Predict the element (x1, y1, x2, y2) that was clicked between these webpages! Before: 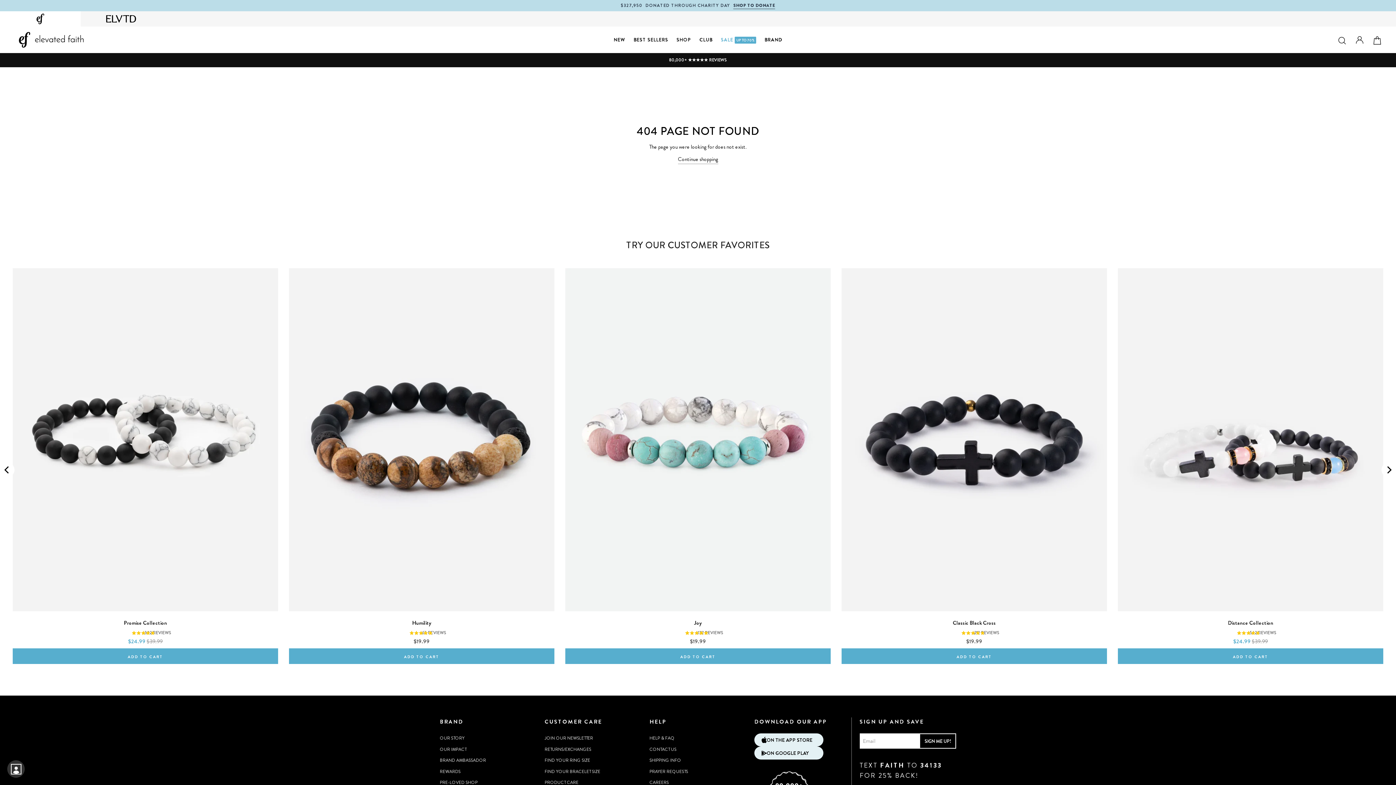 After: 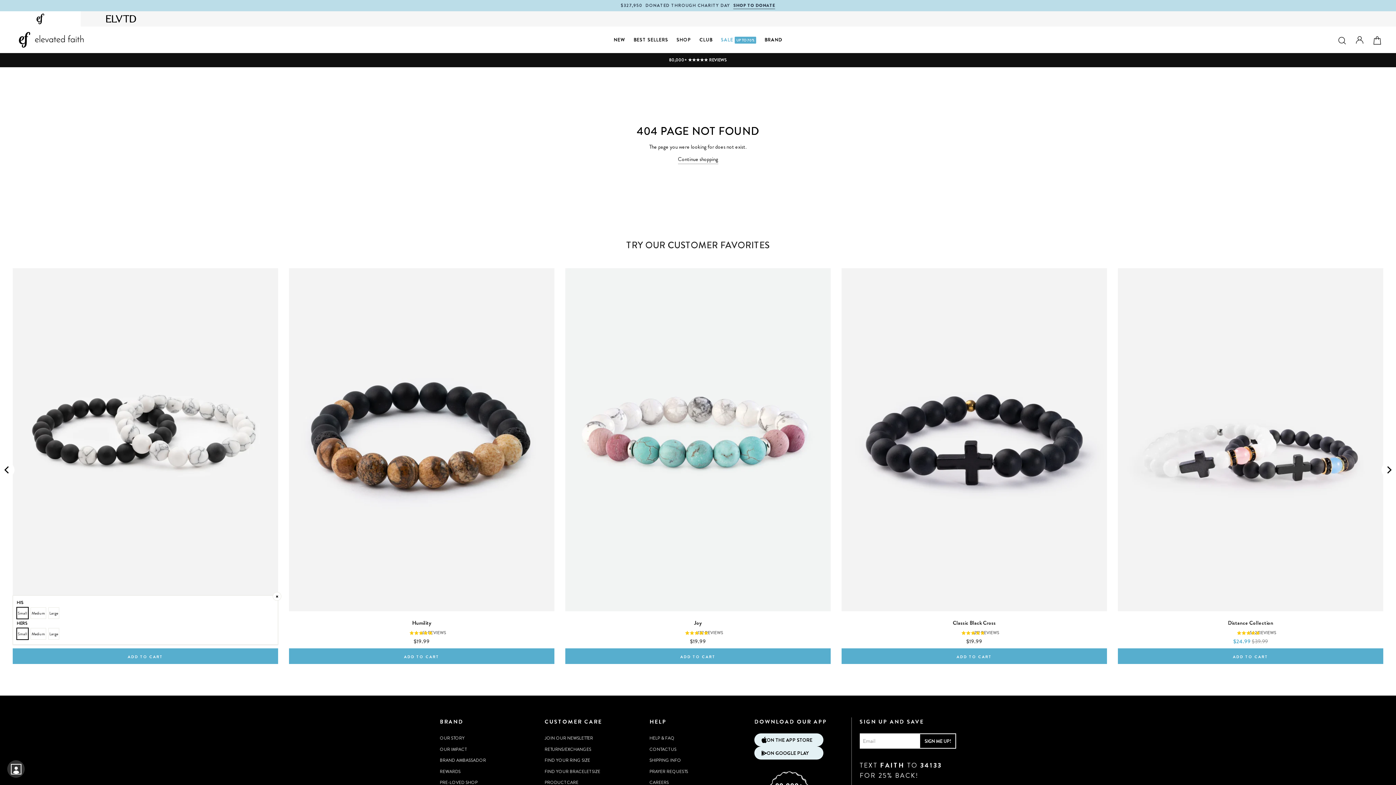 Action: label: ADD TO CART bbox: (12, 648, 278, 664)